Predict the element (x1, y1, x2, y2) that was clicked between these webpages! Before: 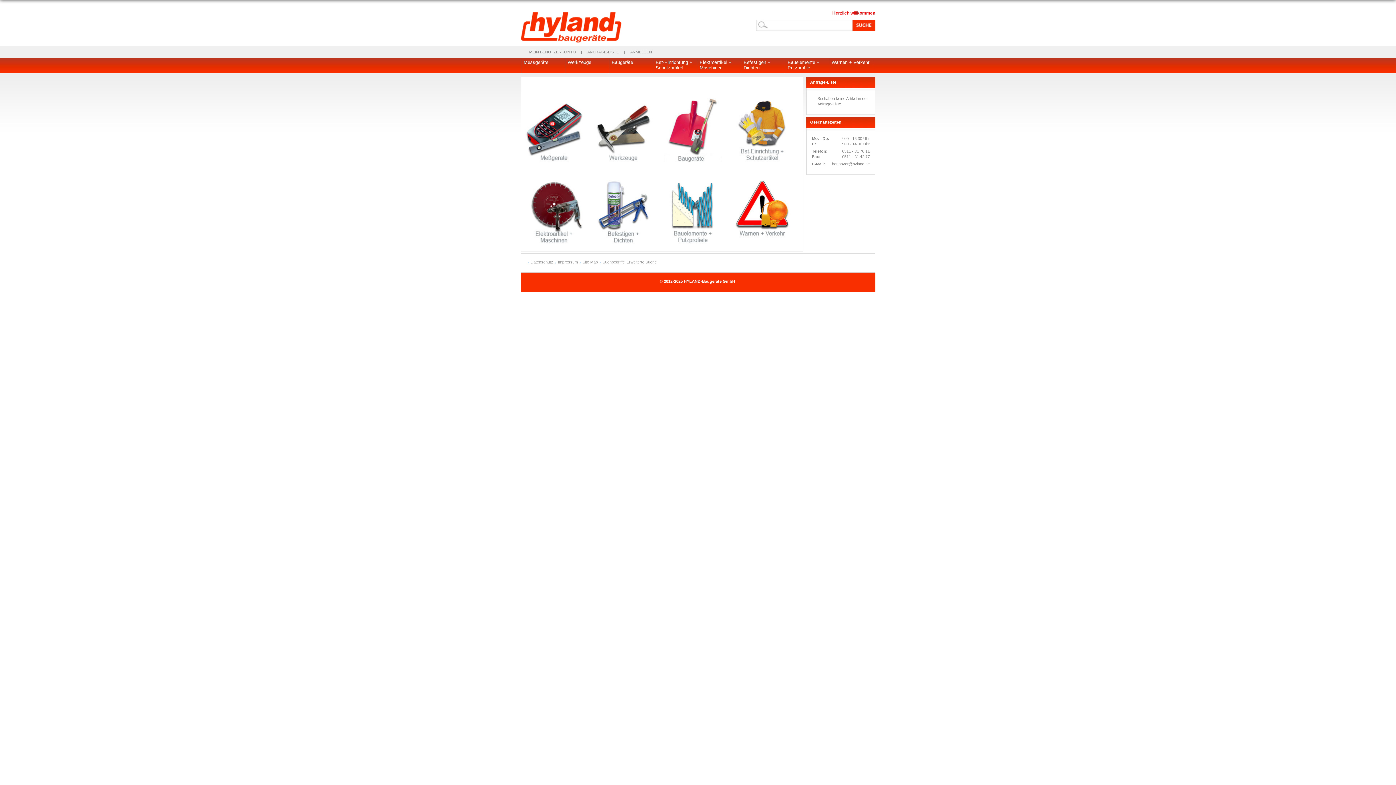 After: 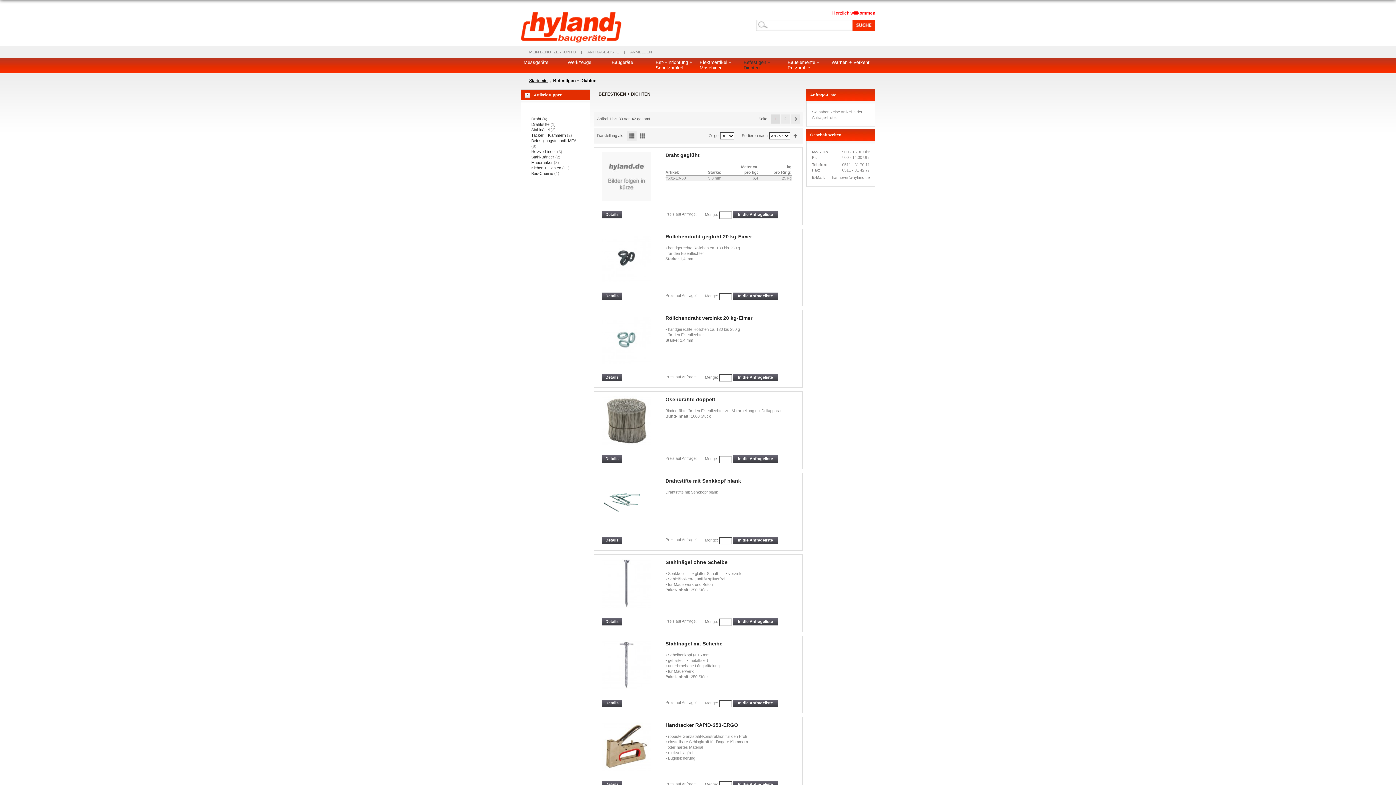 Action: bbox: (741, 58, 785, 76) label: Befestigen + Dichten